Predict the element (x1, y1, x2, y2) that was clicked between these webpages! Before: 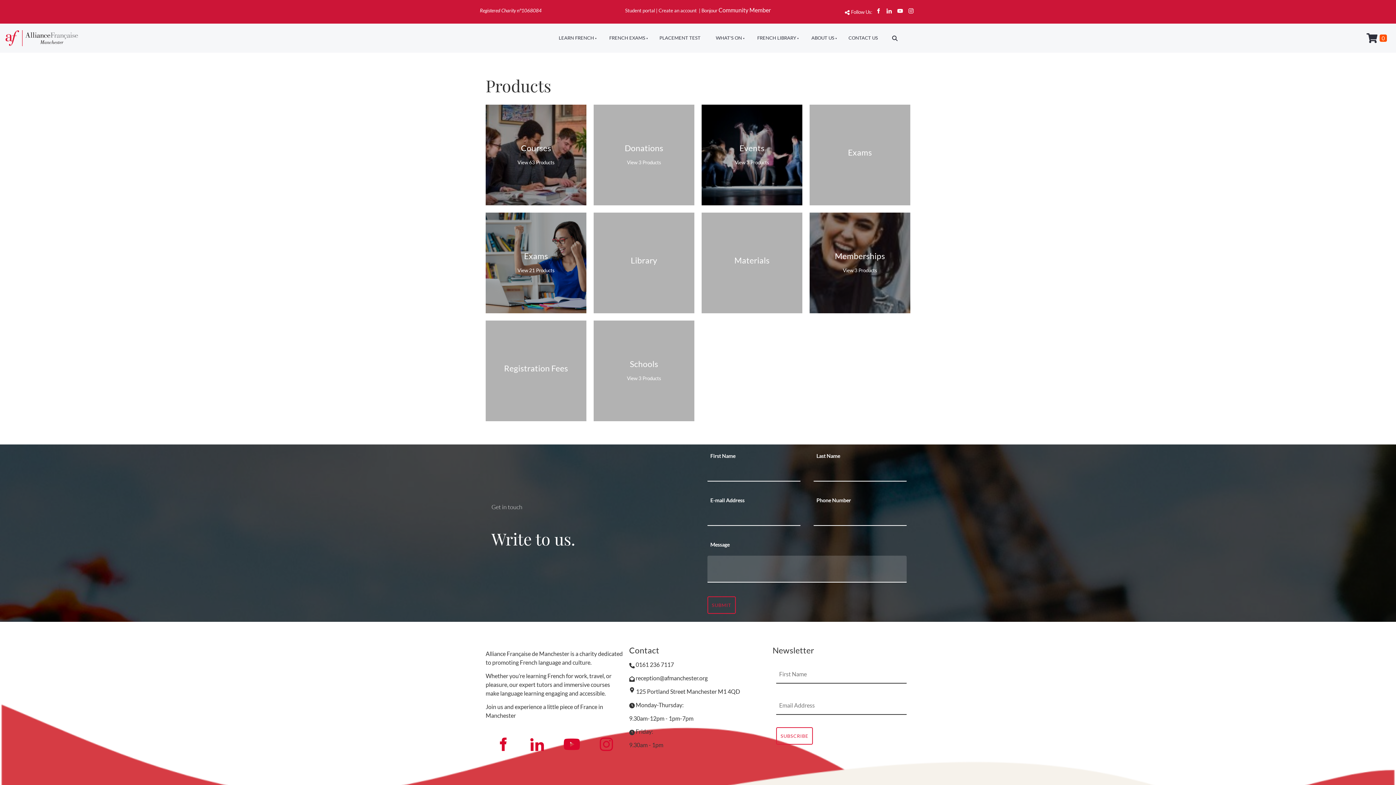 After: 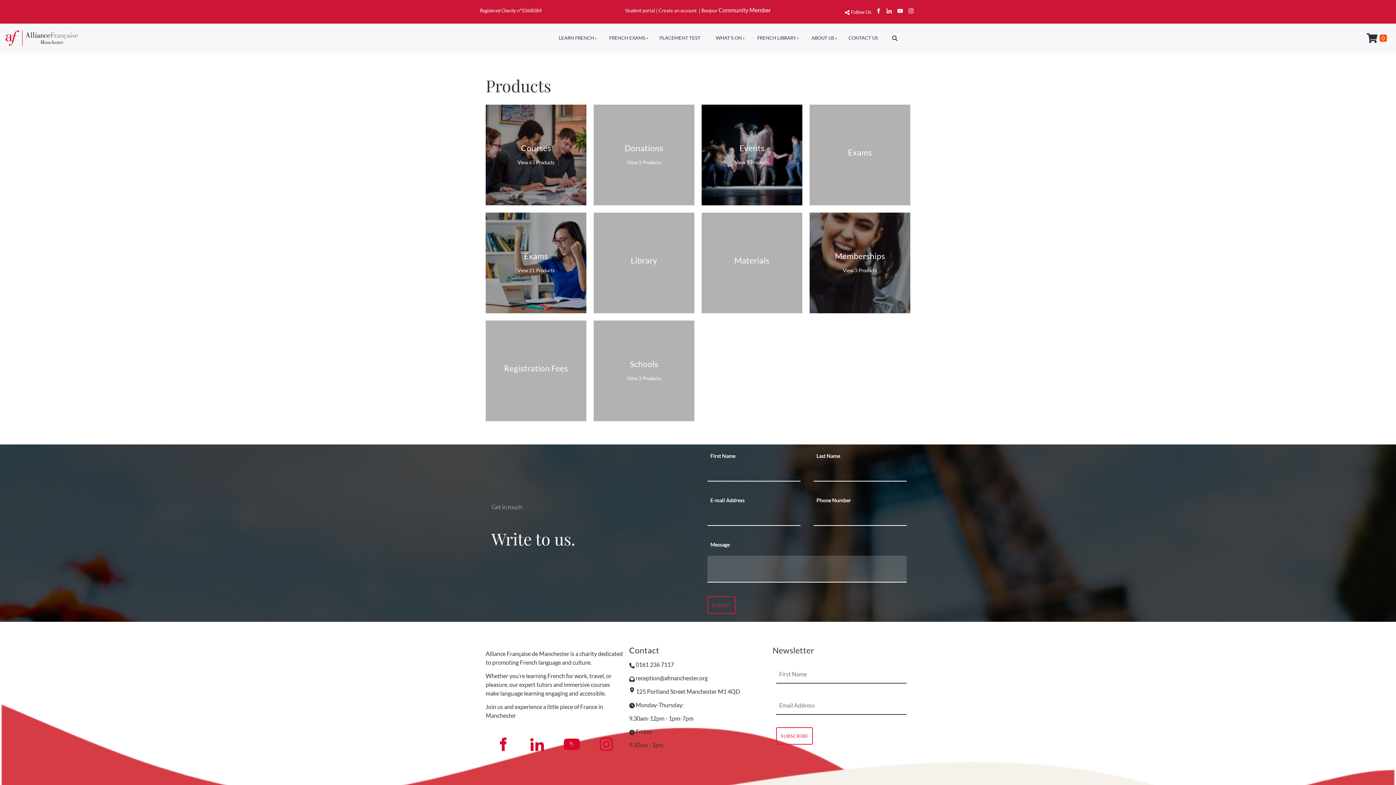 Action: bbox: (536, 28, 550, 47)